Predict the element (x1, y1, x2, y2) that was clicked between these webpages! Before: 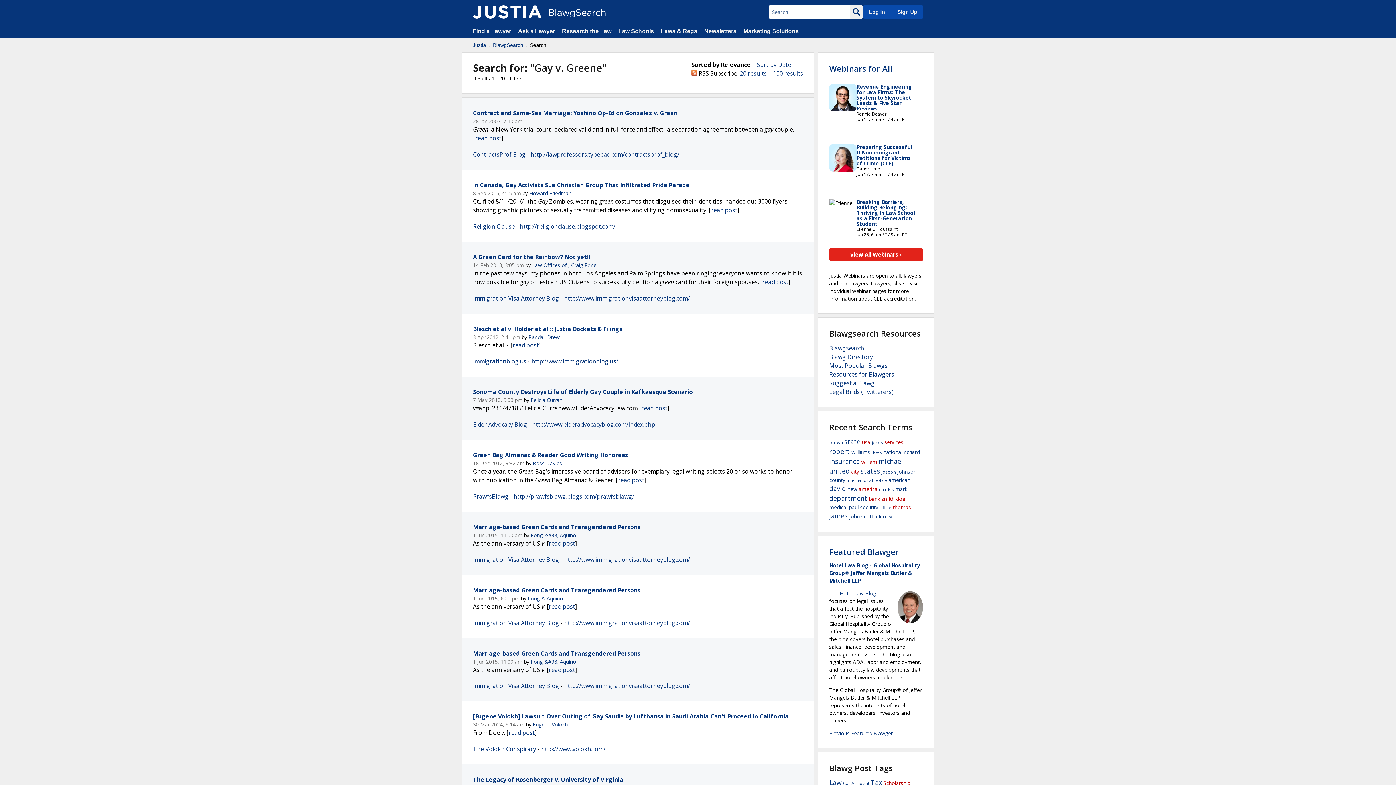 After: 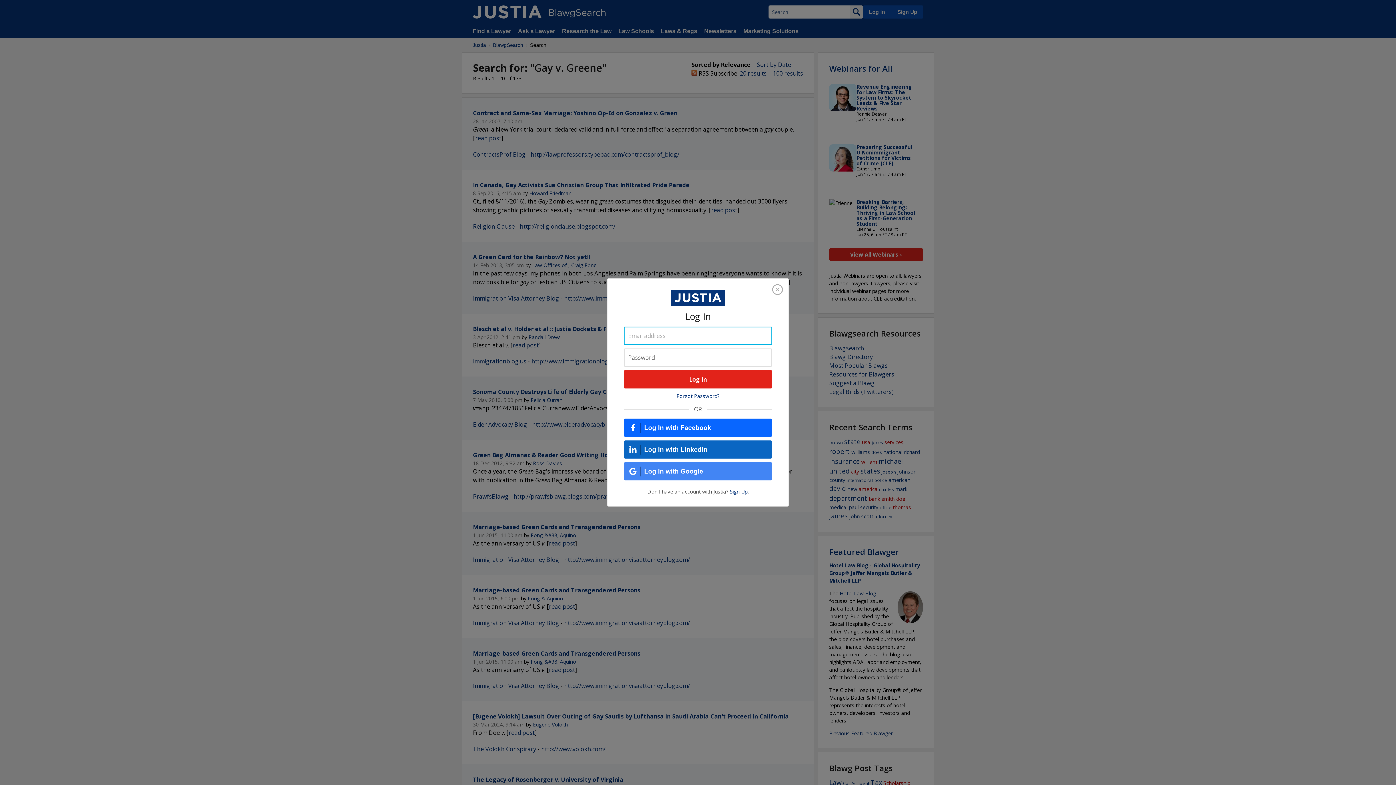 Action: label: Log In bbox: (863, 5, 890, 18)